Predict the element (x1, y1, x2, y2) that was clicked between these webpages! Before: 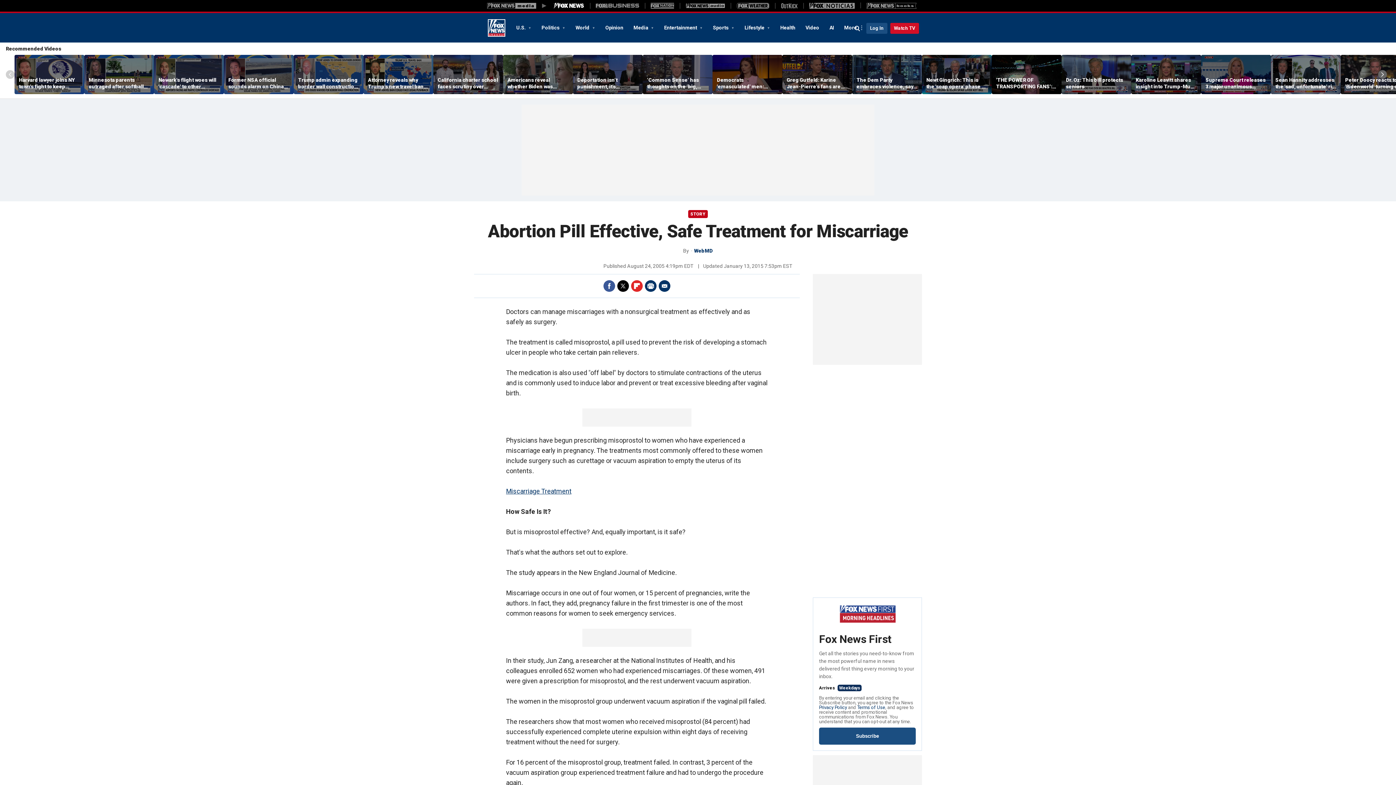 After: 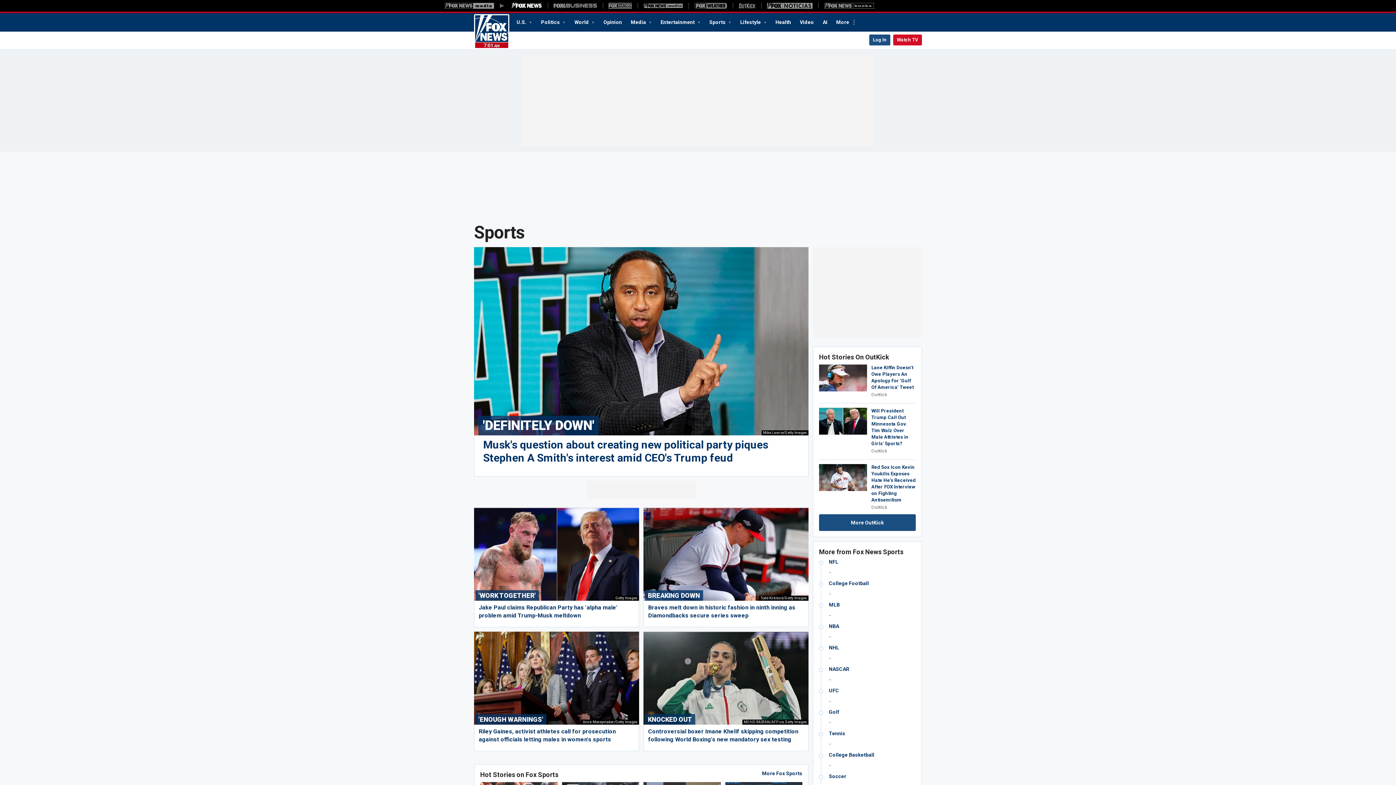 Action: label: Sports  bbox: (708, 21, 739, 33)